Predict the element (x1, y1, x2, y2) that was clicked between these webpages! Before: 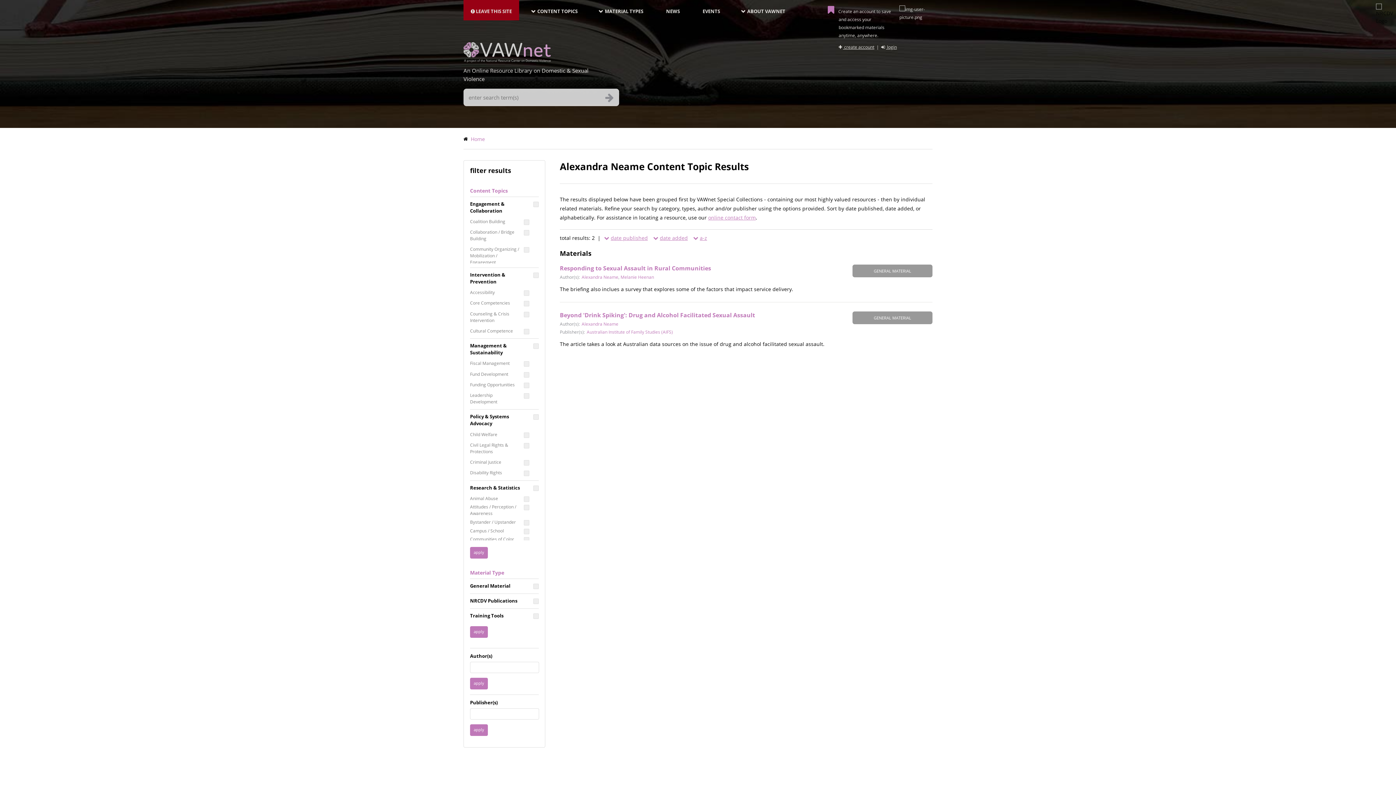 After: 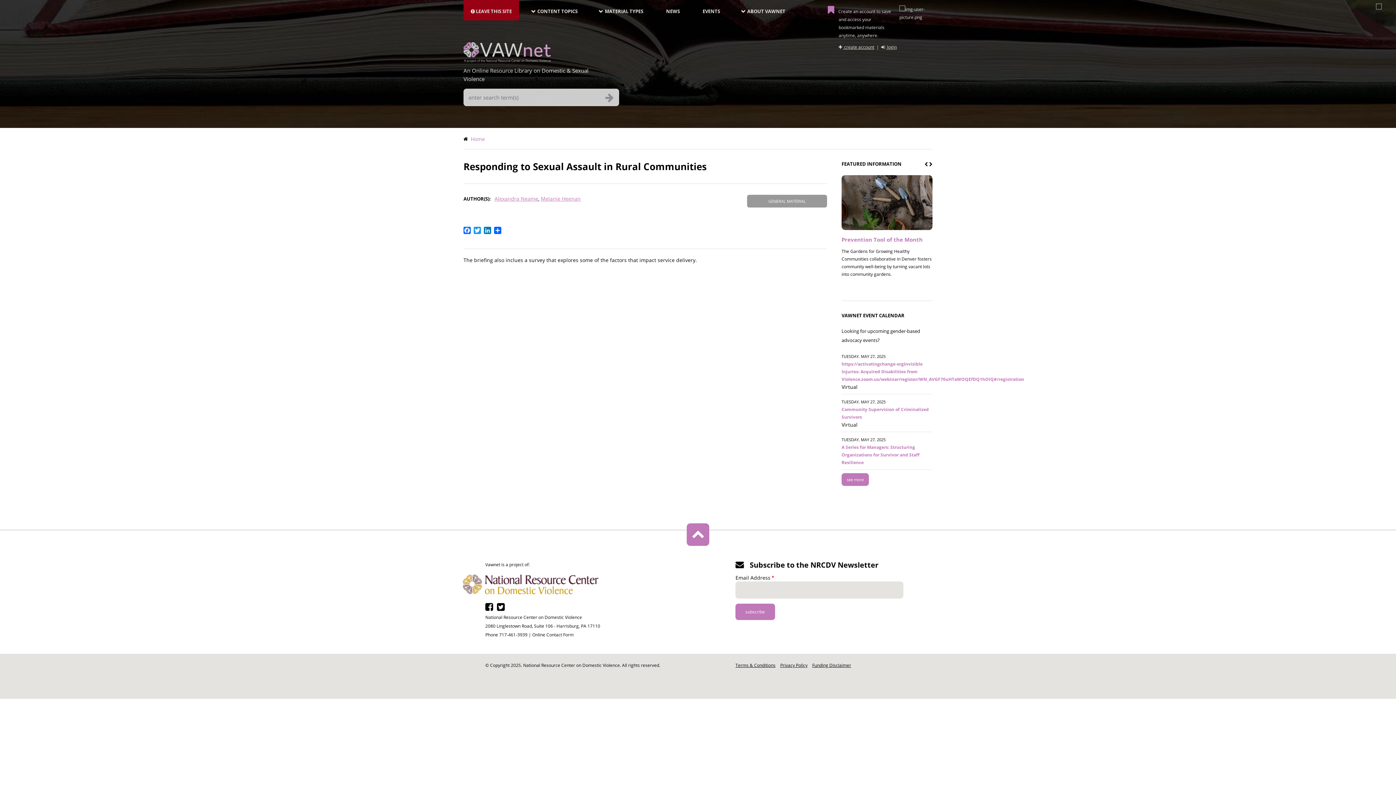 Action: bbox: (560, 264, 711, 272) label: Responding to Sexual Assault in Rural Communities